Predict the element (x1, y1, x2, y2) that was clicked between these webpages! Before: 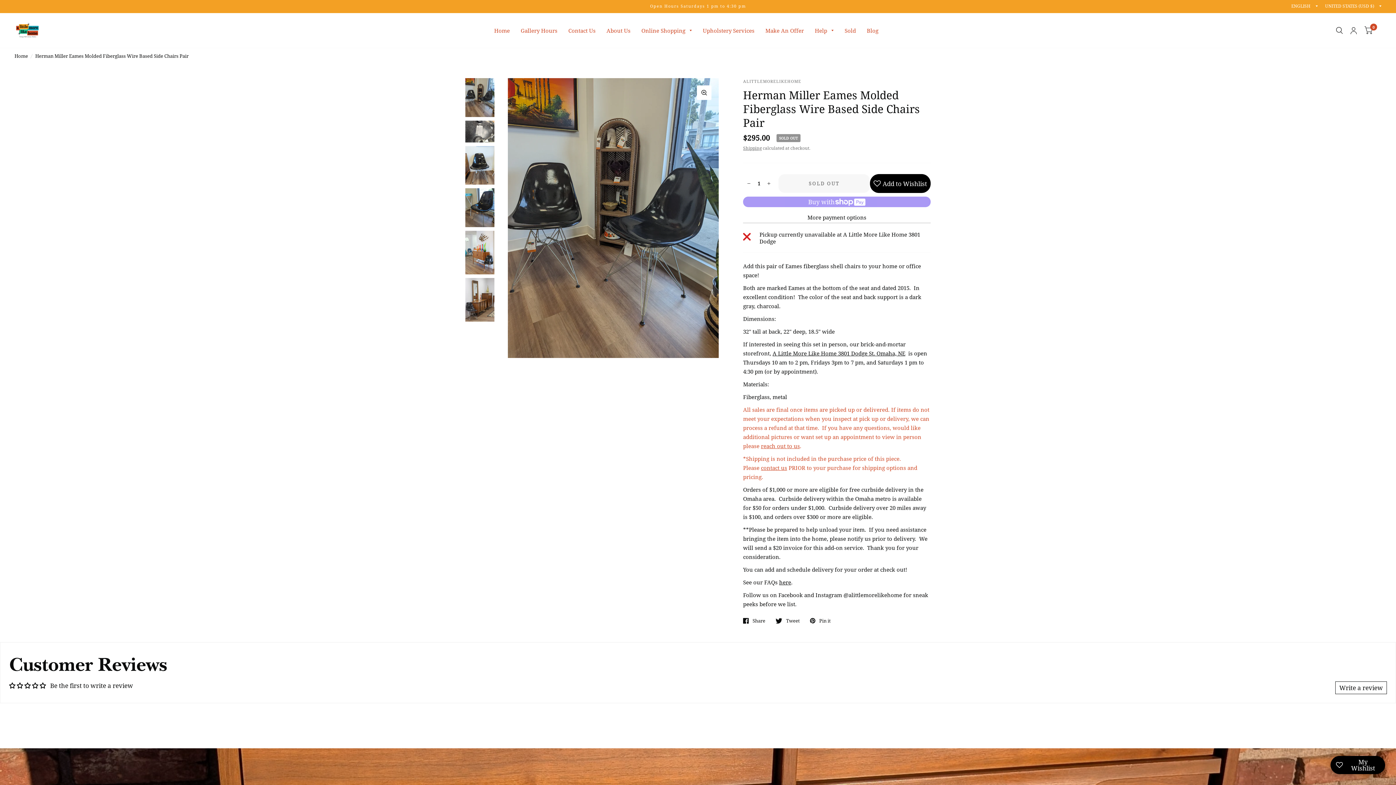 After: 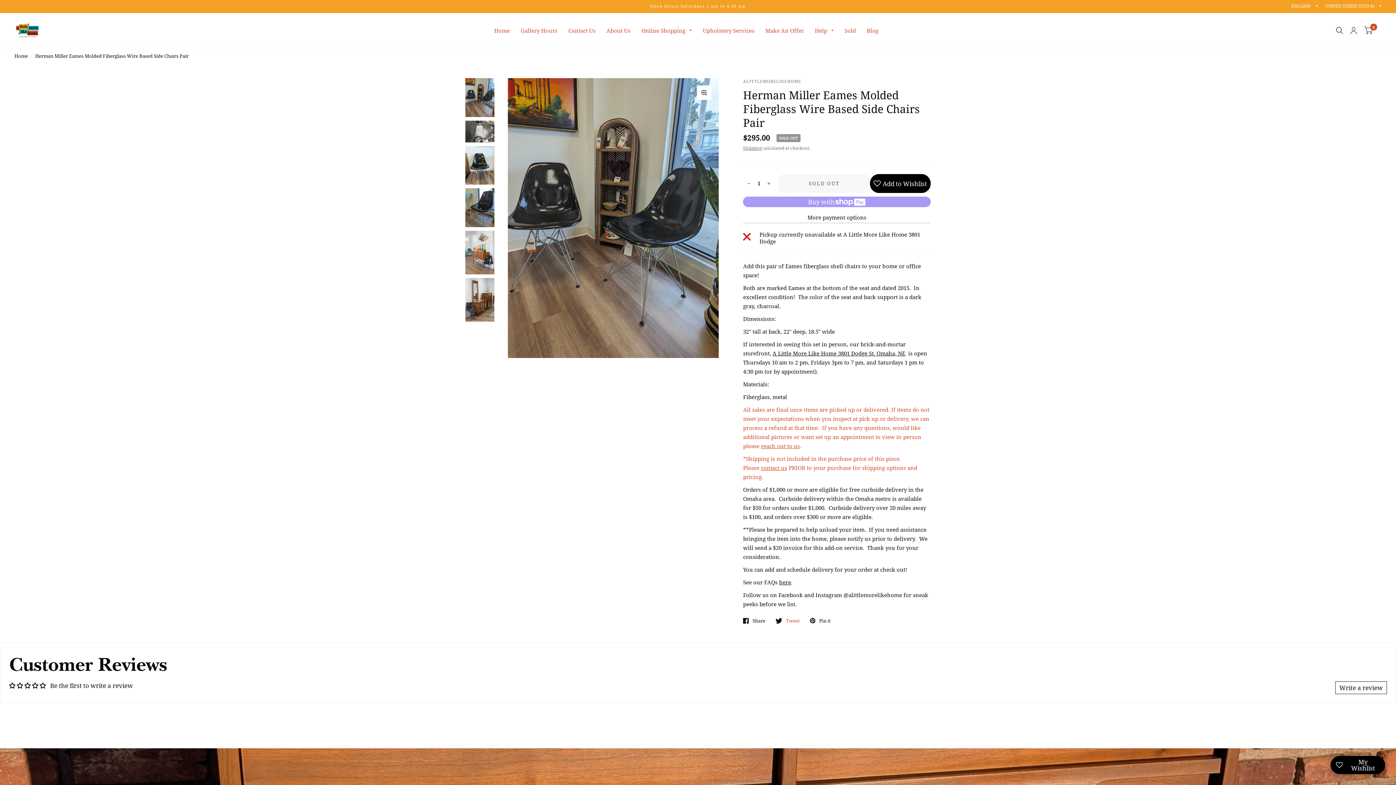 Action: bbox: (775, 618, 800, 624) label: Tweet